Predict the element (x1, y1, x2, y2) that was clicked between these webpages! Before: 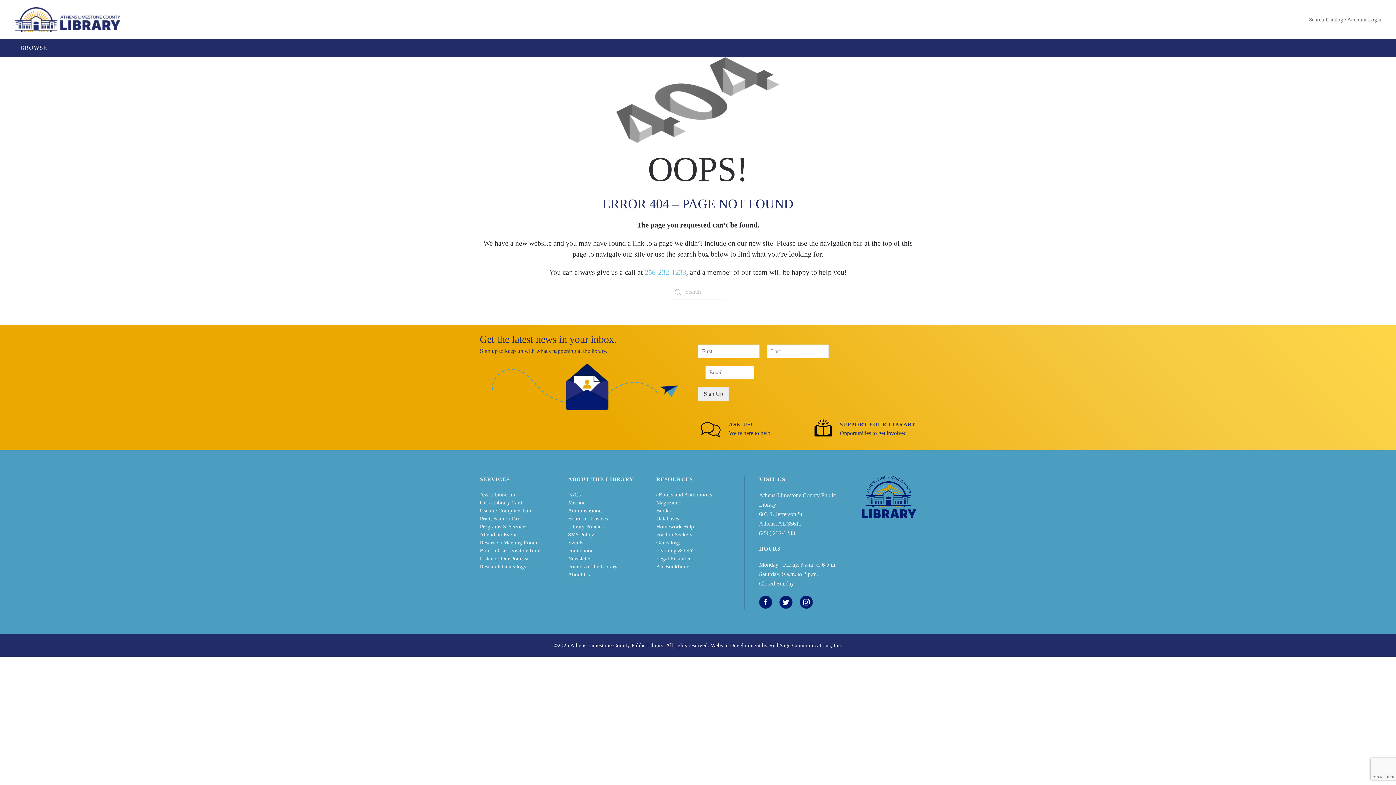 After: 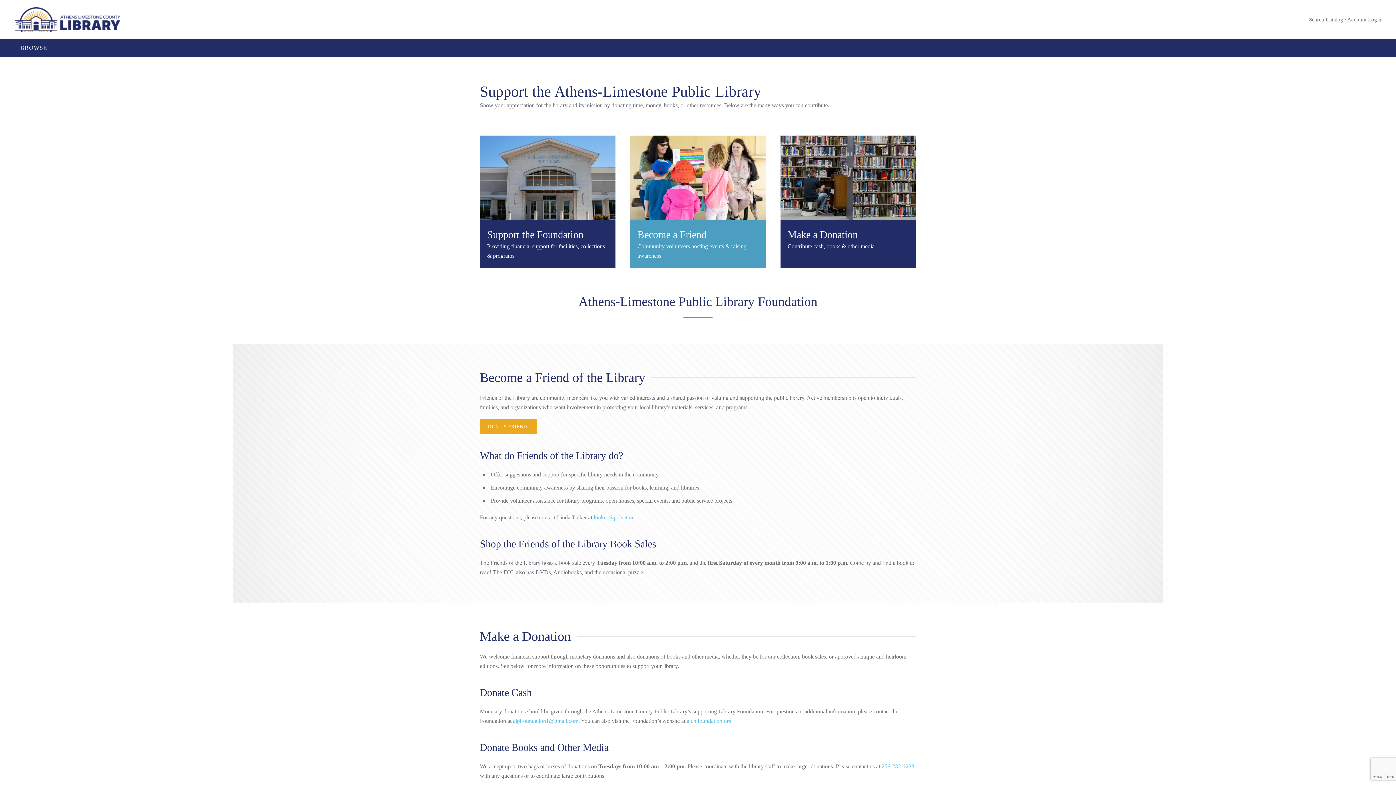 Action: bbox: (568, 563, 617, 569) label: Friends of the Library